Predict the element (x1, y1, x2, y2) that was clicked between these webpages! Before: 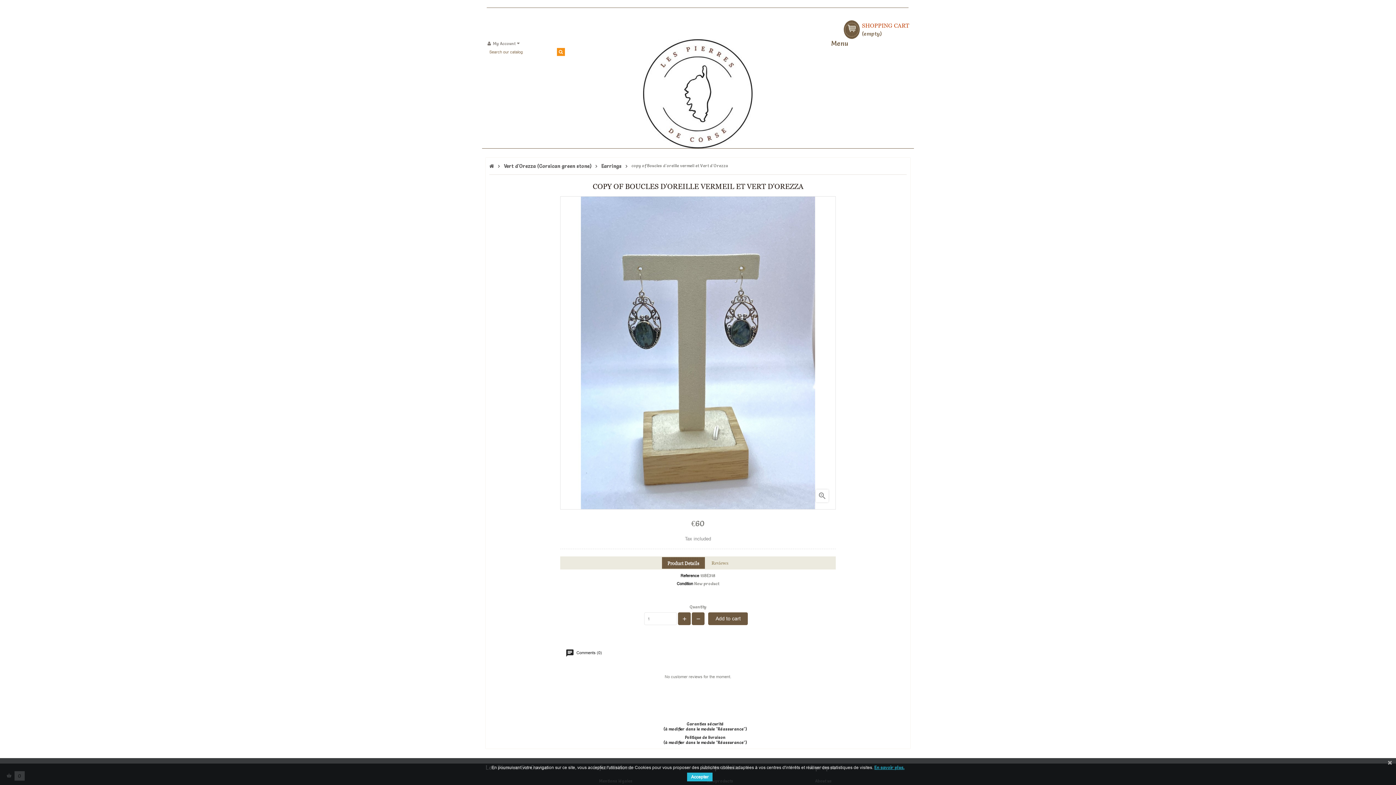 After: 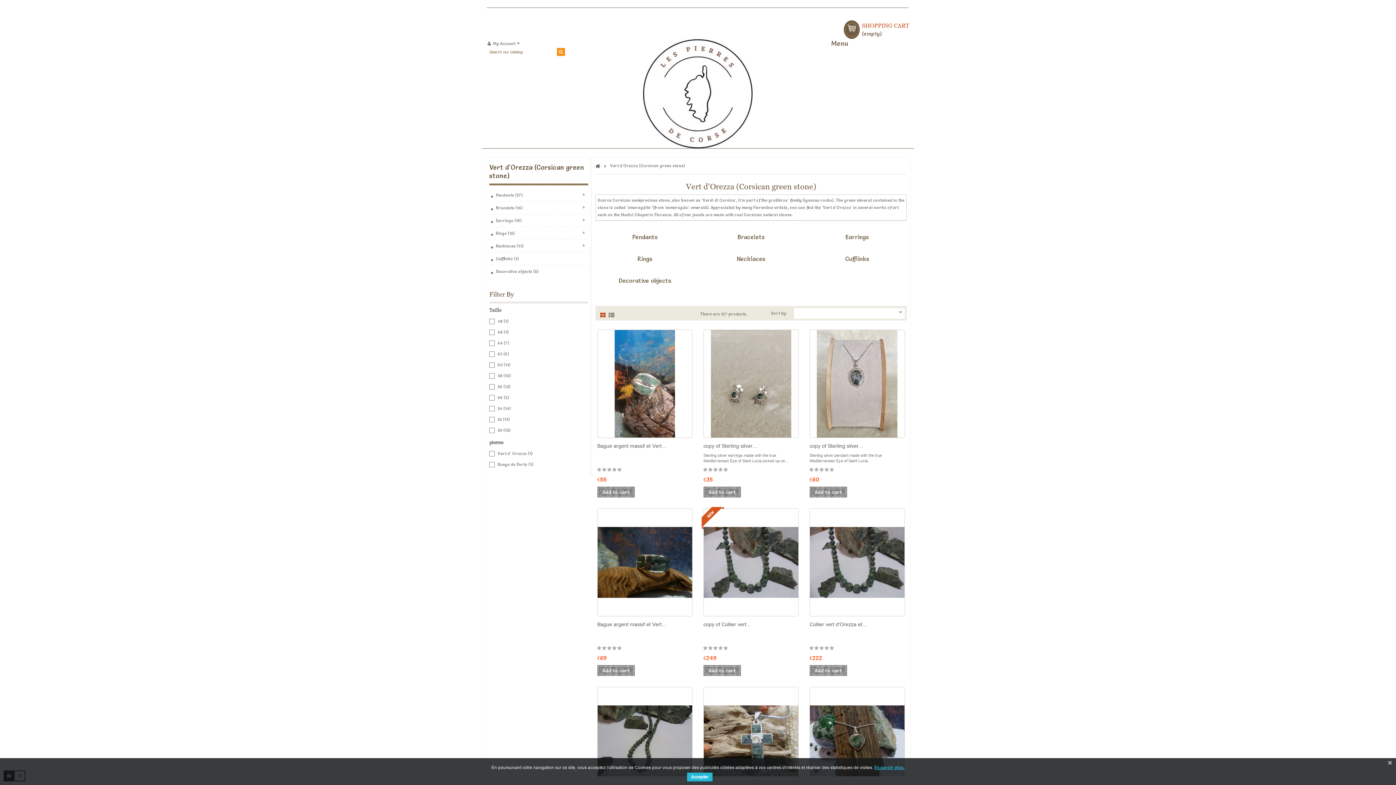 Action: label: Vert d'Orezza (Corsican green stone) bbox: (504, 163, 591, 169)